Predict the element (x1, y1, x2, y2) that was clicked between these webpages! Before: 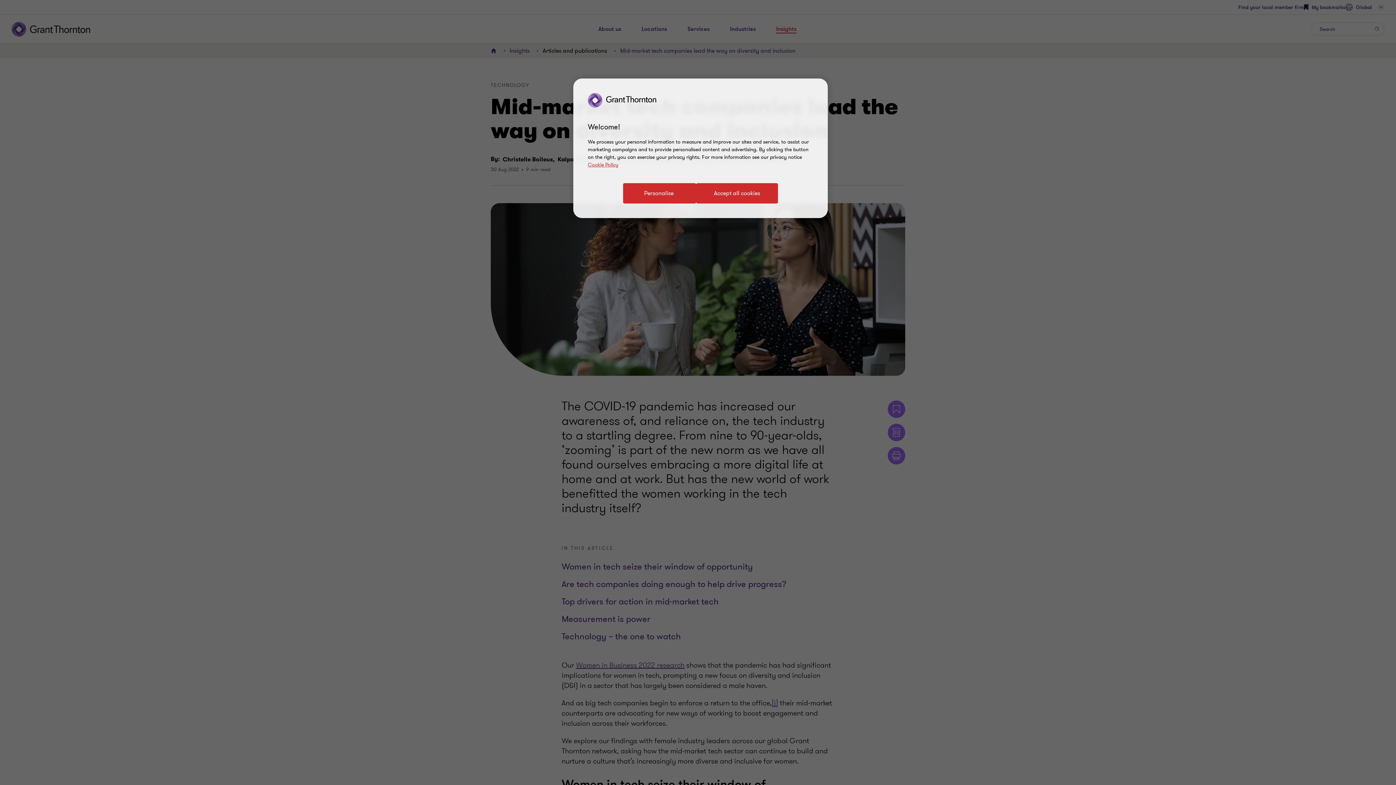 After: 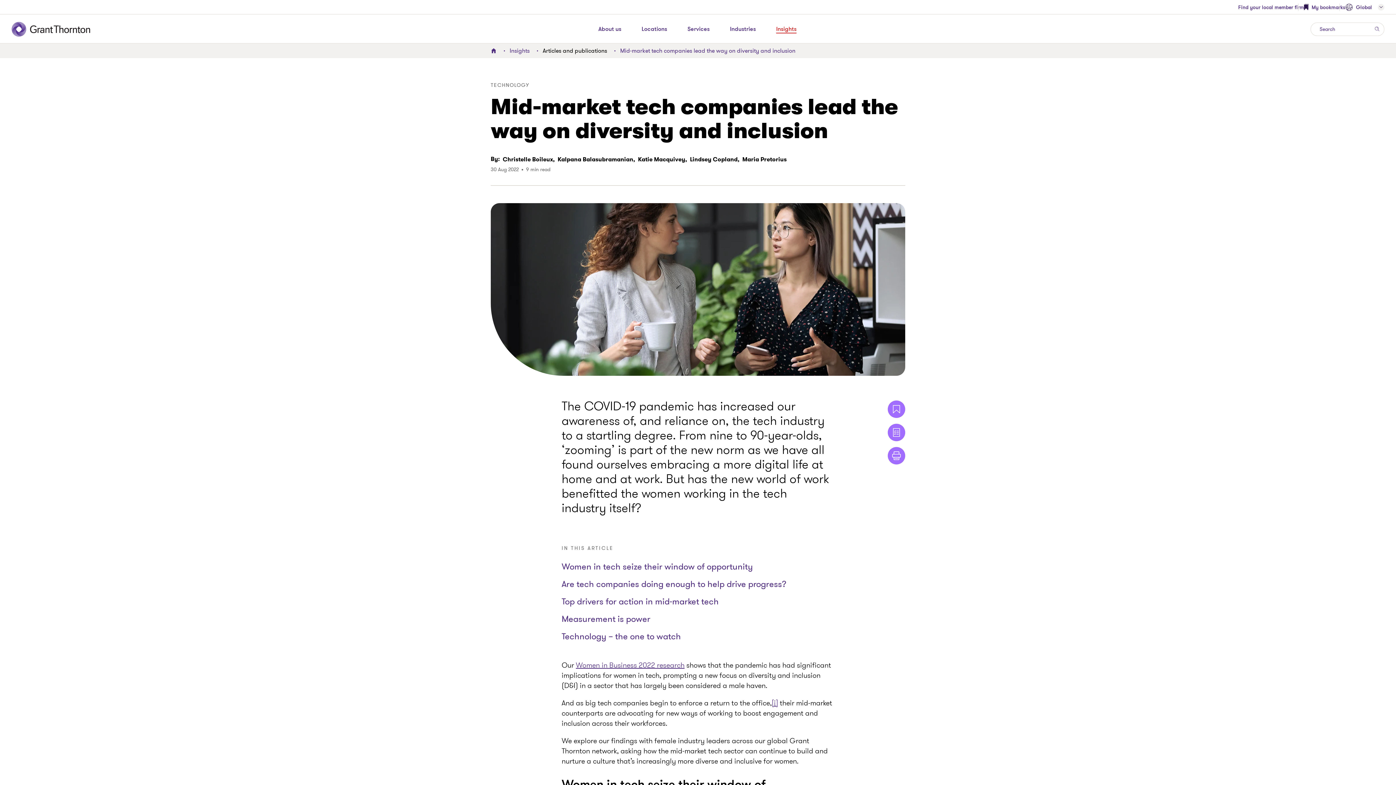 Action: bbox: (696, 183, 778, 203) label: Accept all cookies